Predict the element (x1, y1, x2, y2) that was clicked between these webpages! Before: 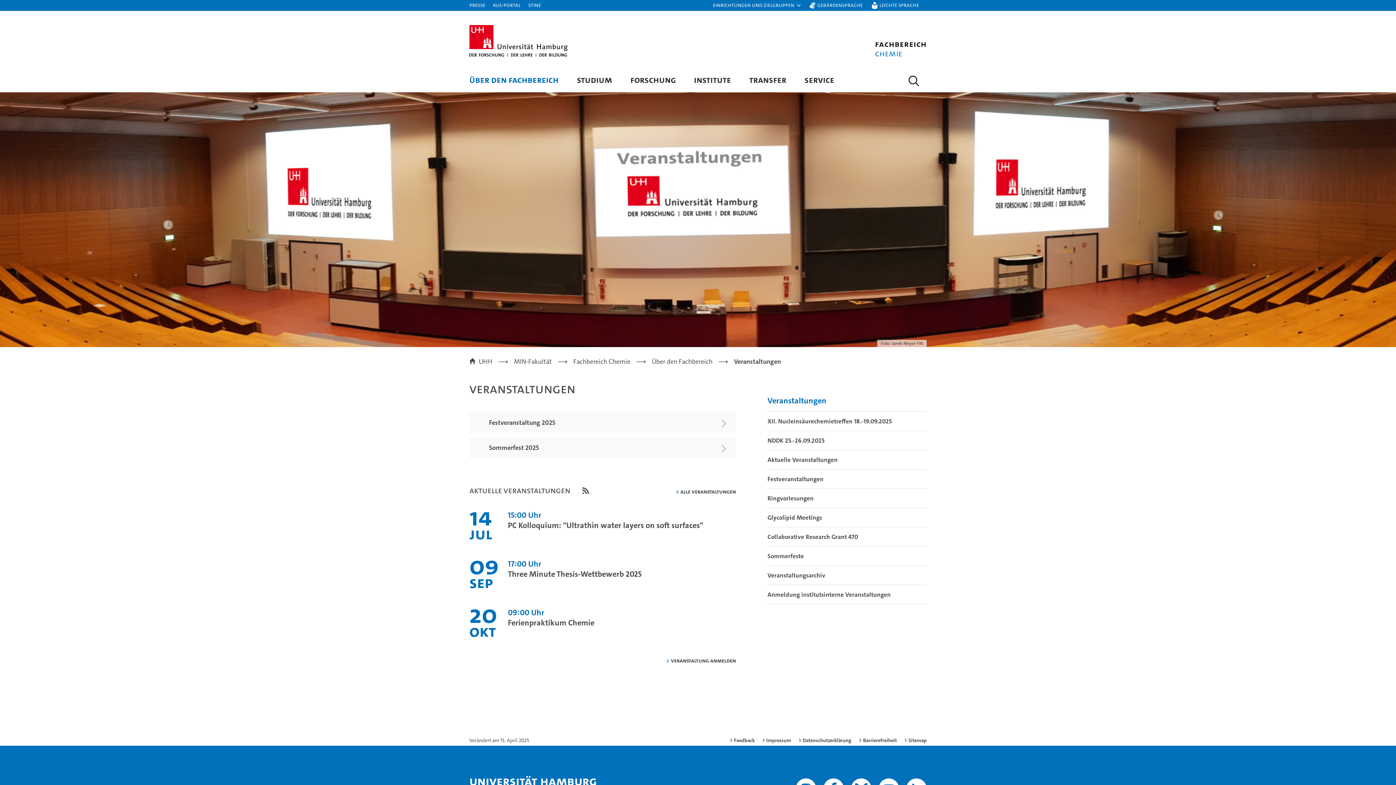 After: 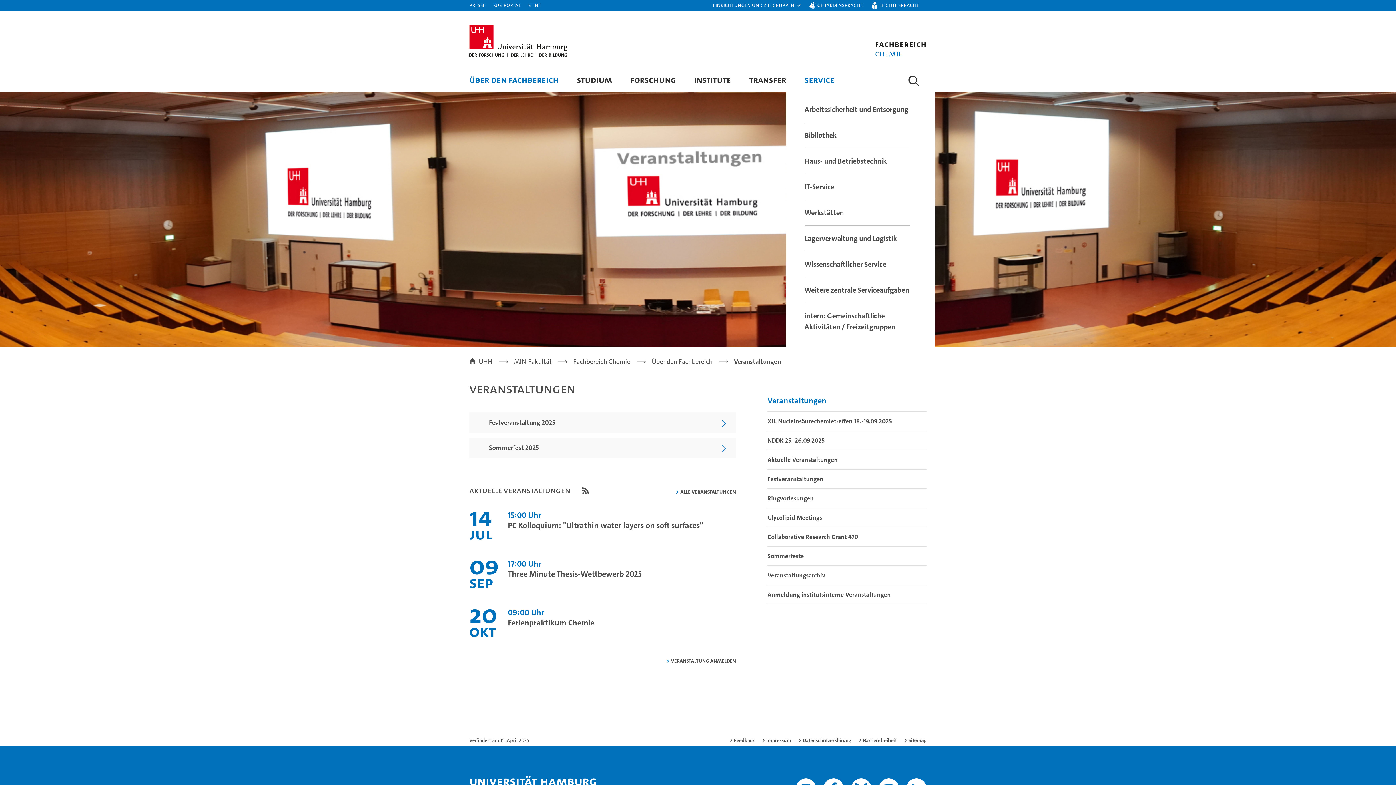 Action: bbox: (804, 73, 834, 85) label: SERVICE